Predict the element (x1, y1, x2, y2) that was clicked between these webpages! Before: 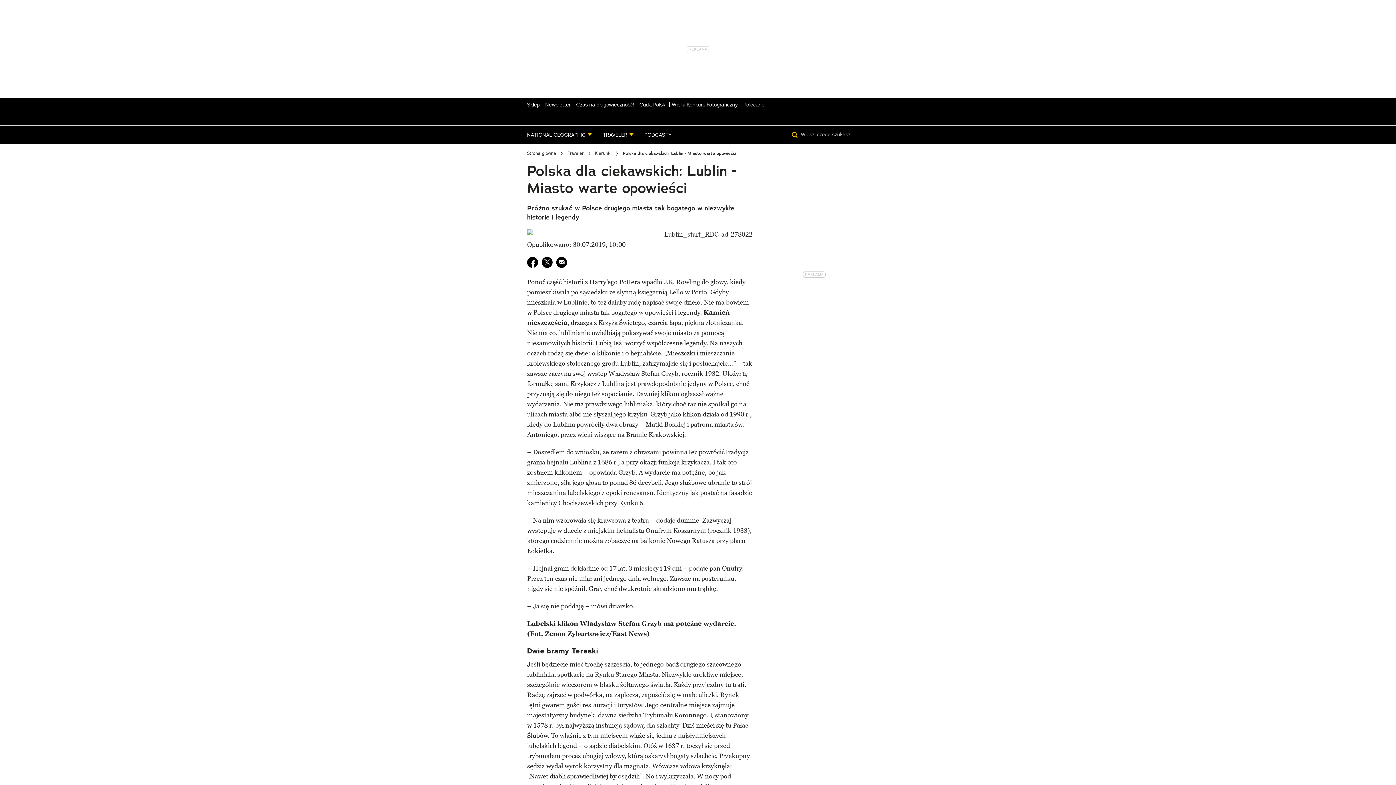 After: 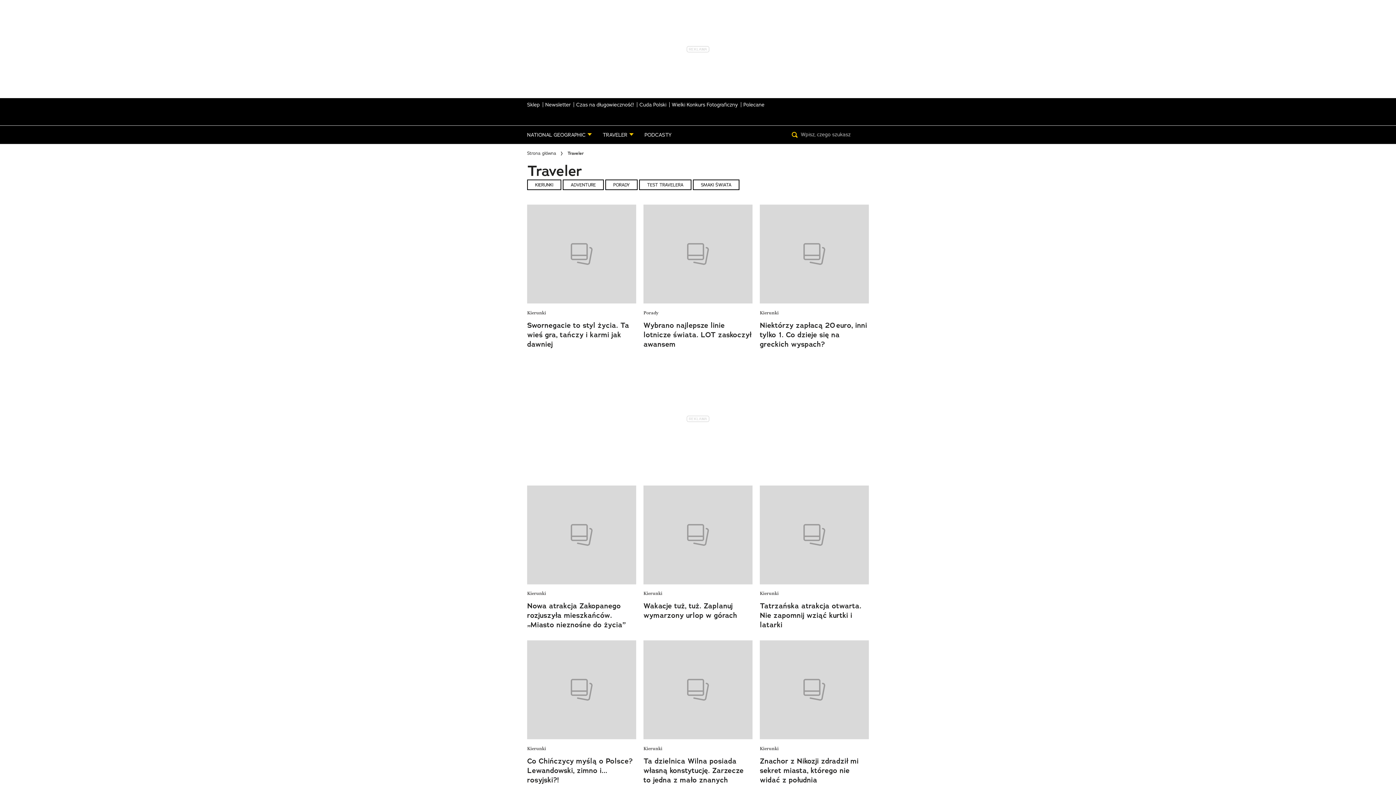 Action: label: TRAVELER bbox: (597, 125, 639, 144)